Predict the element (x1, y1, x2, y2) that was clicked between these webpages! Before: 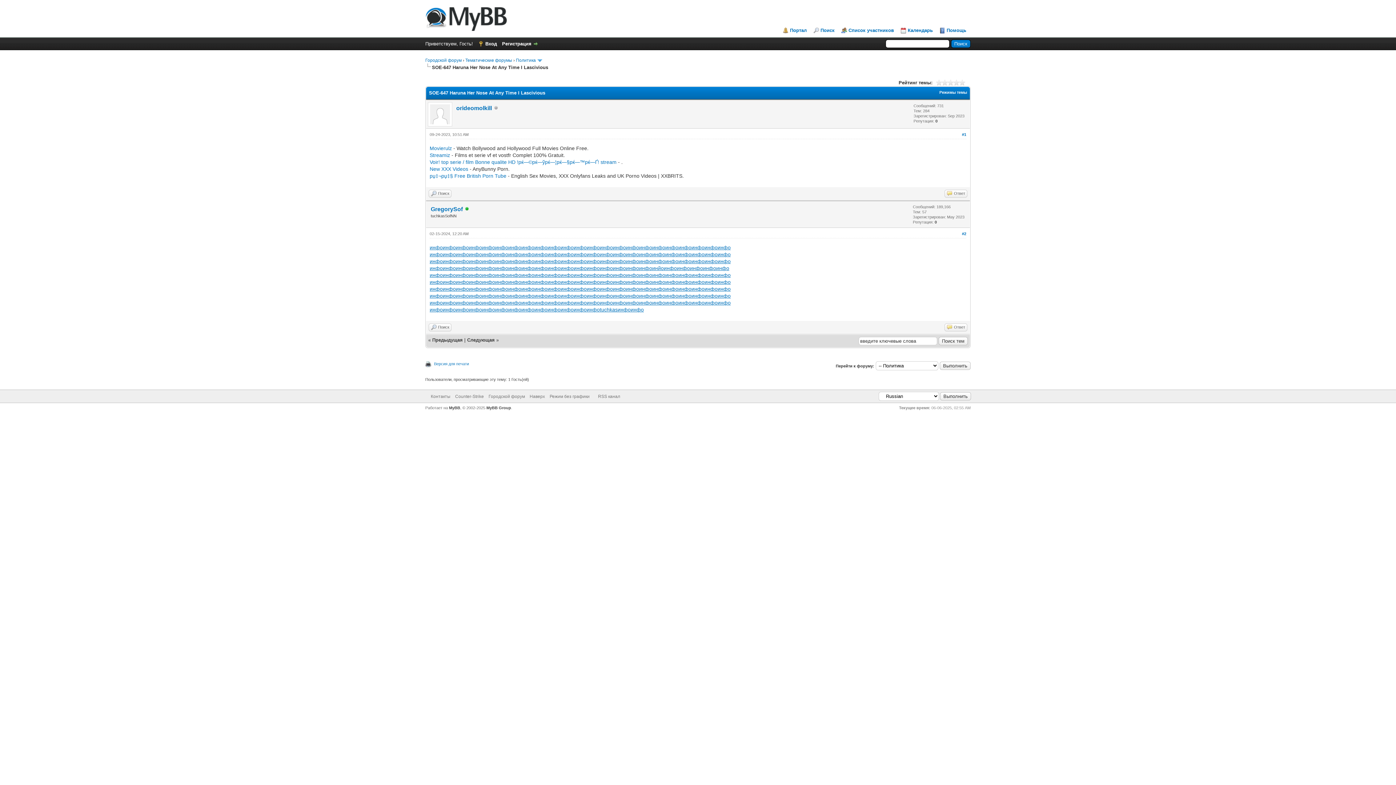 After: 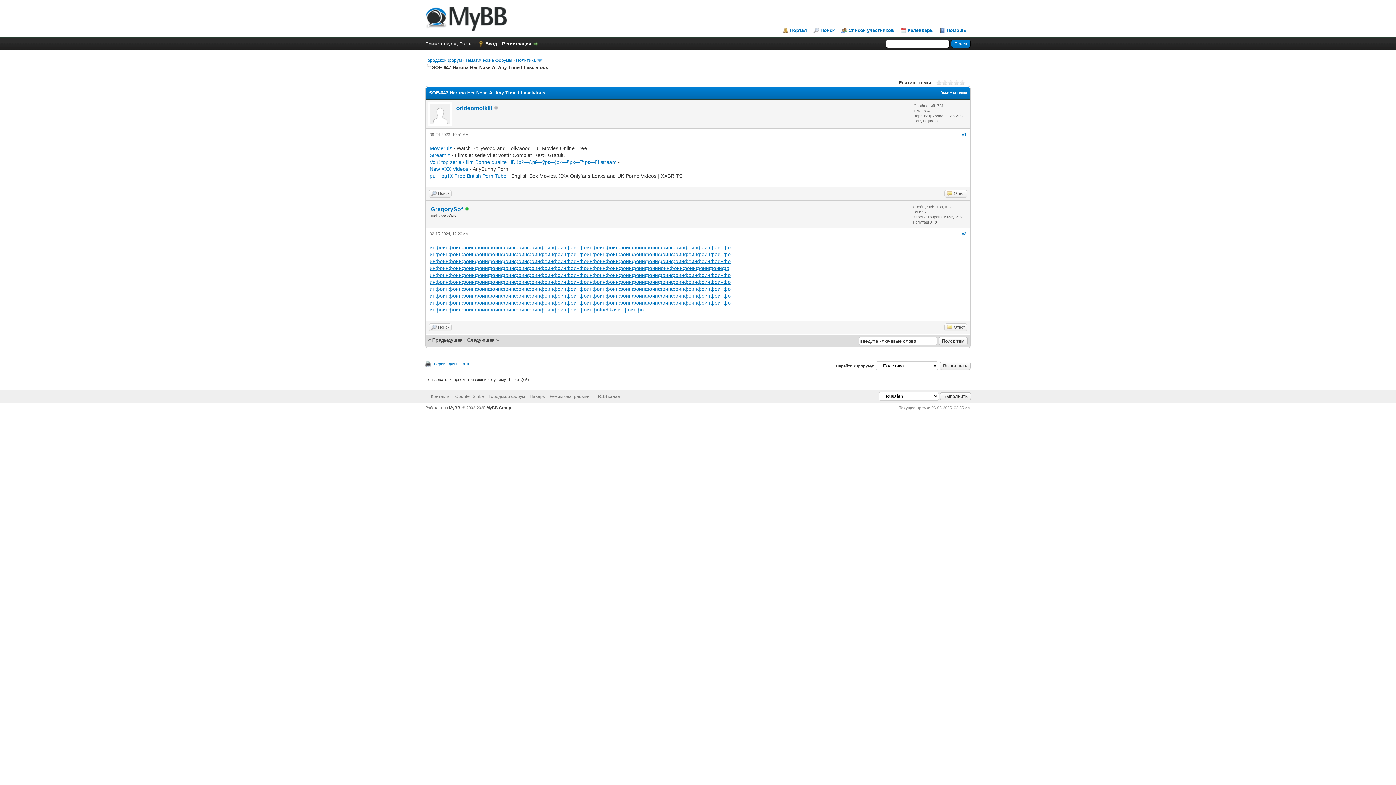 Action: bbox: (717, 286, 730, 291) label: инфо